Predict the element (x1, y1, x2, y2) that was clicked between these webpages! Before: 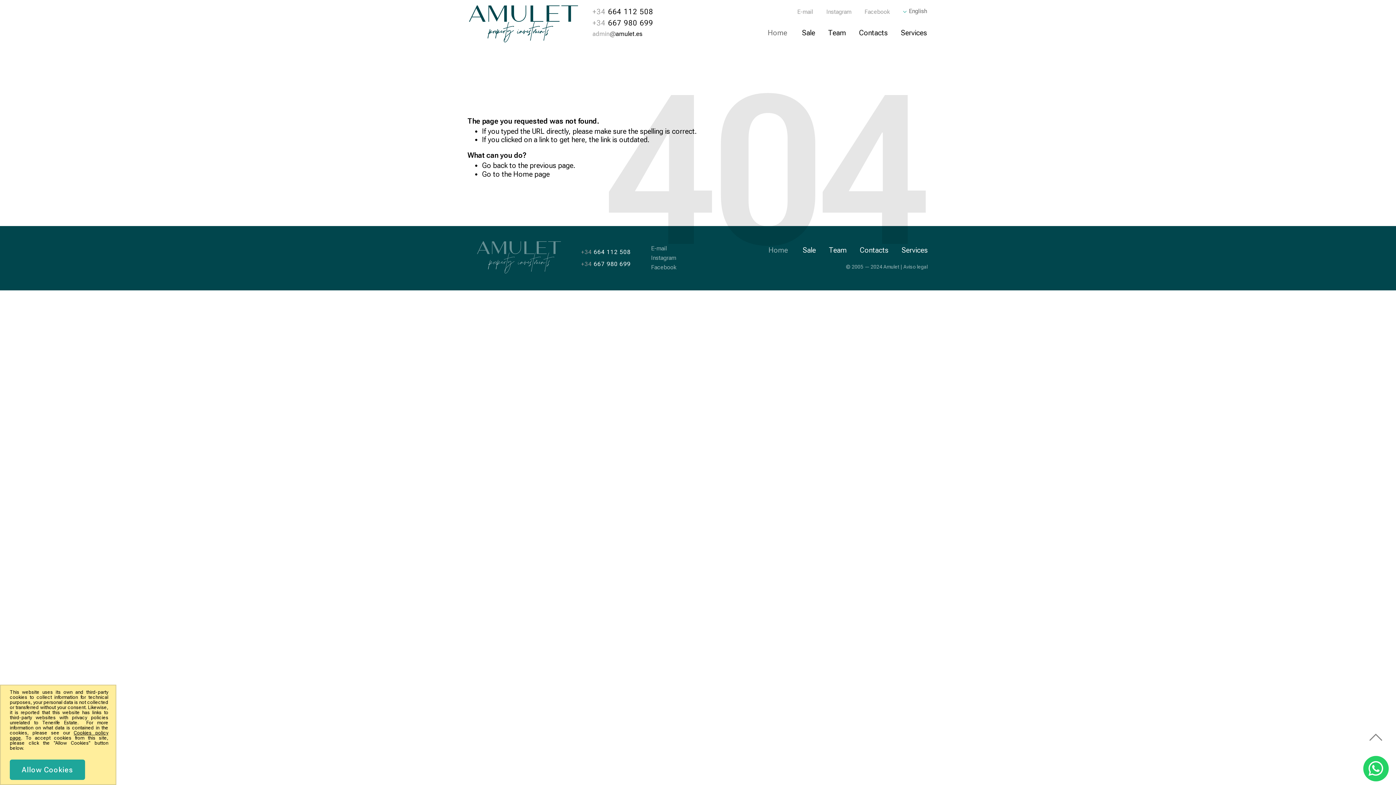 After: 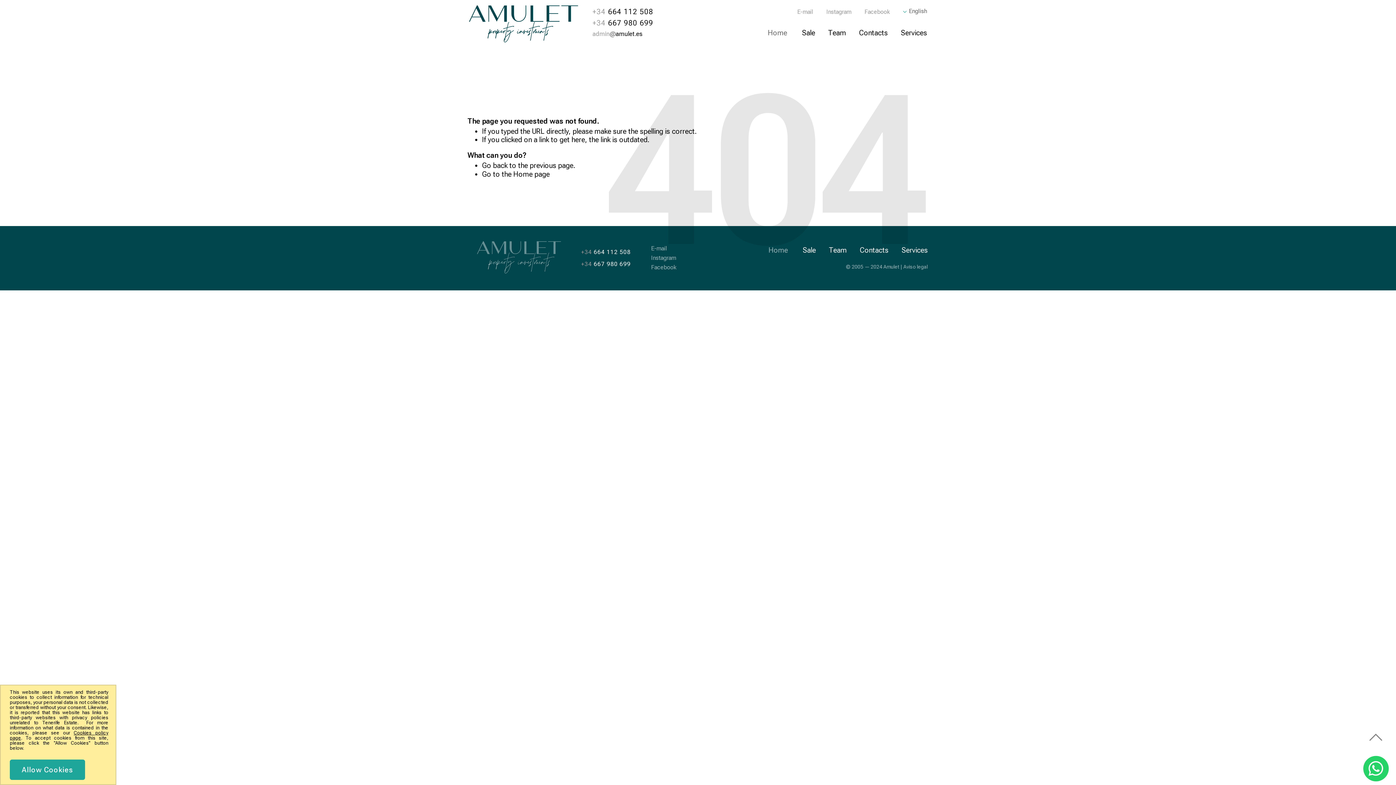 Action: label: +34 664 112 508 bbox: (592, 7, 653, 16)